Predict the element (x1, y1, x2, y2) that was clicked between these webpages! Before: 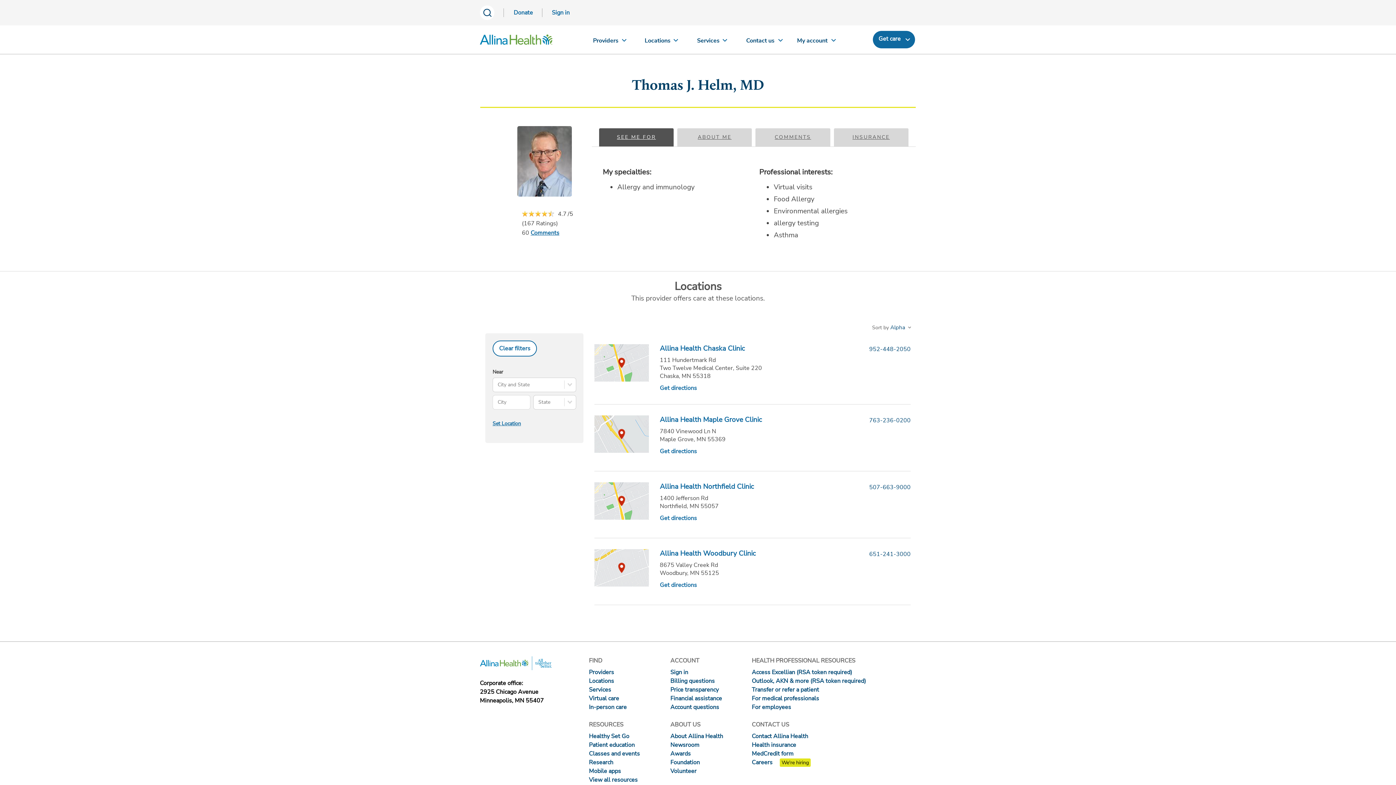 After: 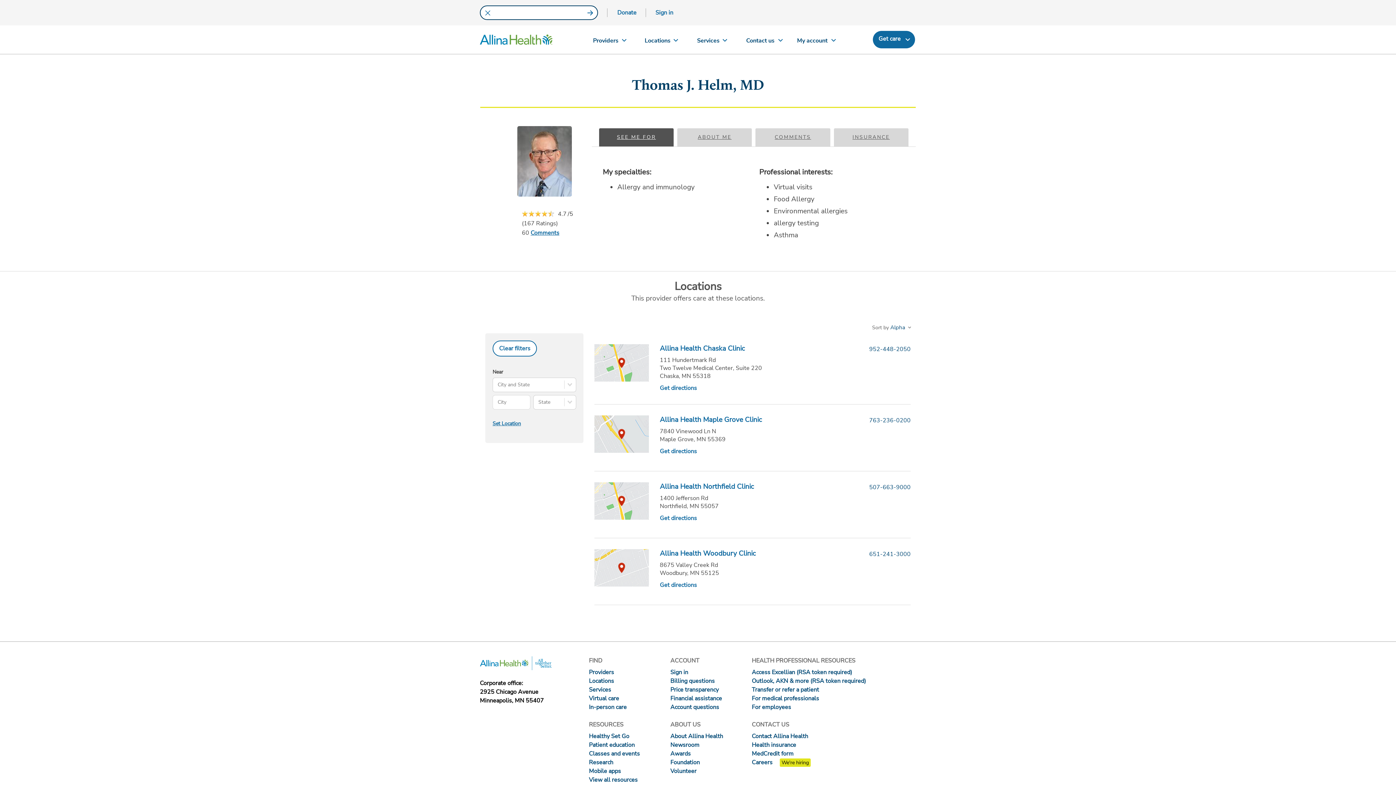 Action: bbox: (483, 8, 491, 17)